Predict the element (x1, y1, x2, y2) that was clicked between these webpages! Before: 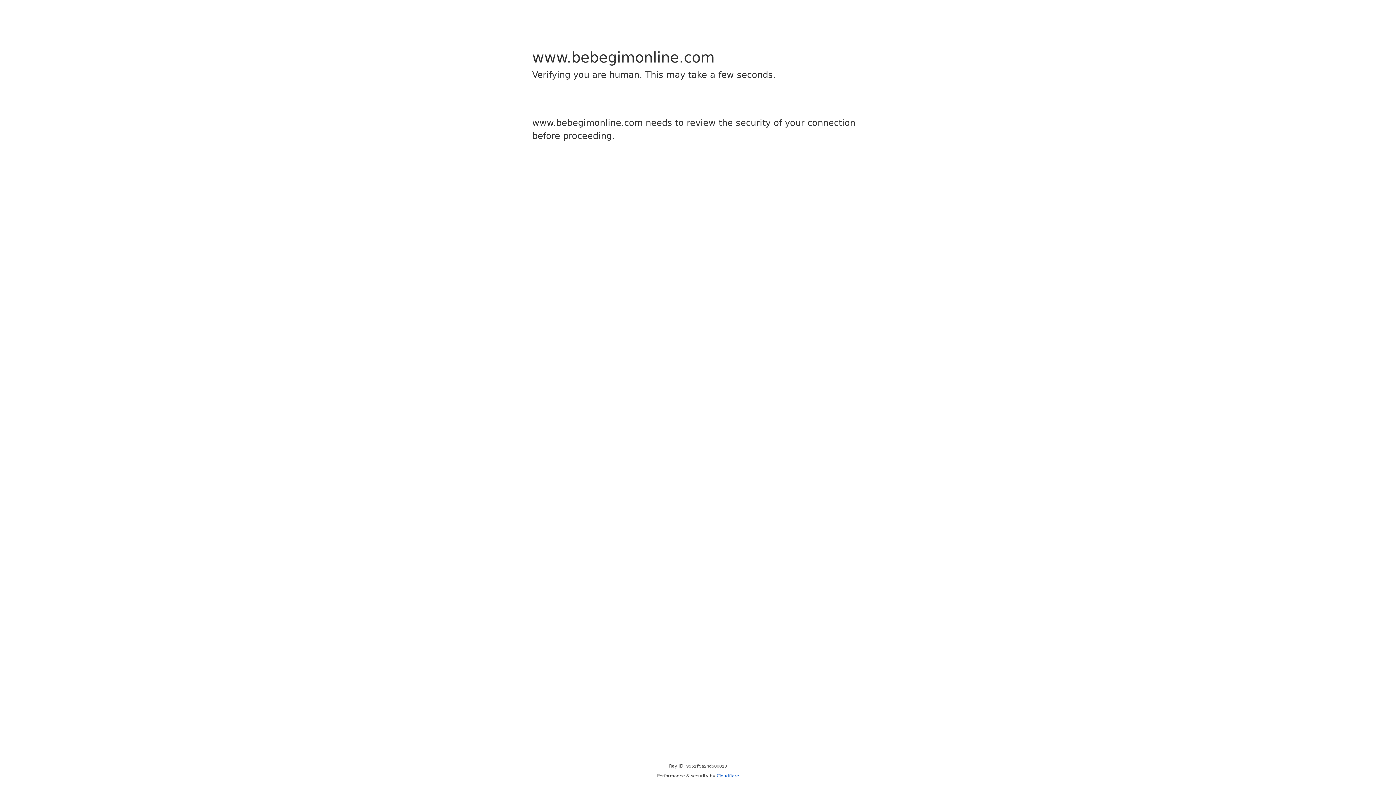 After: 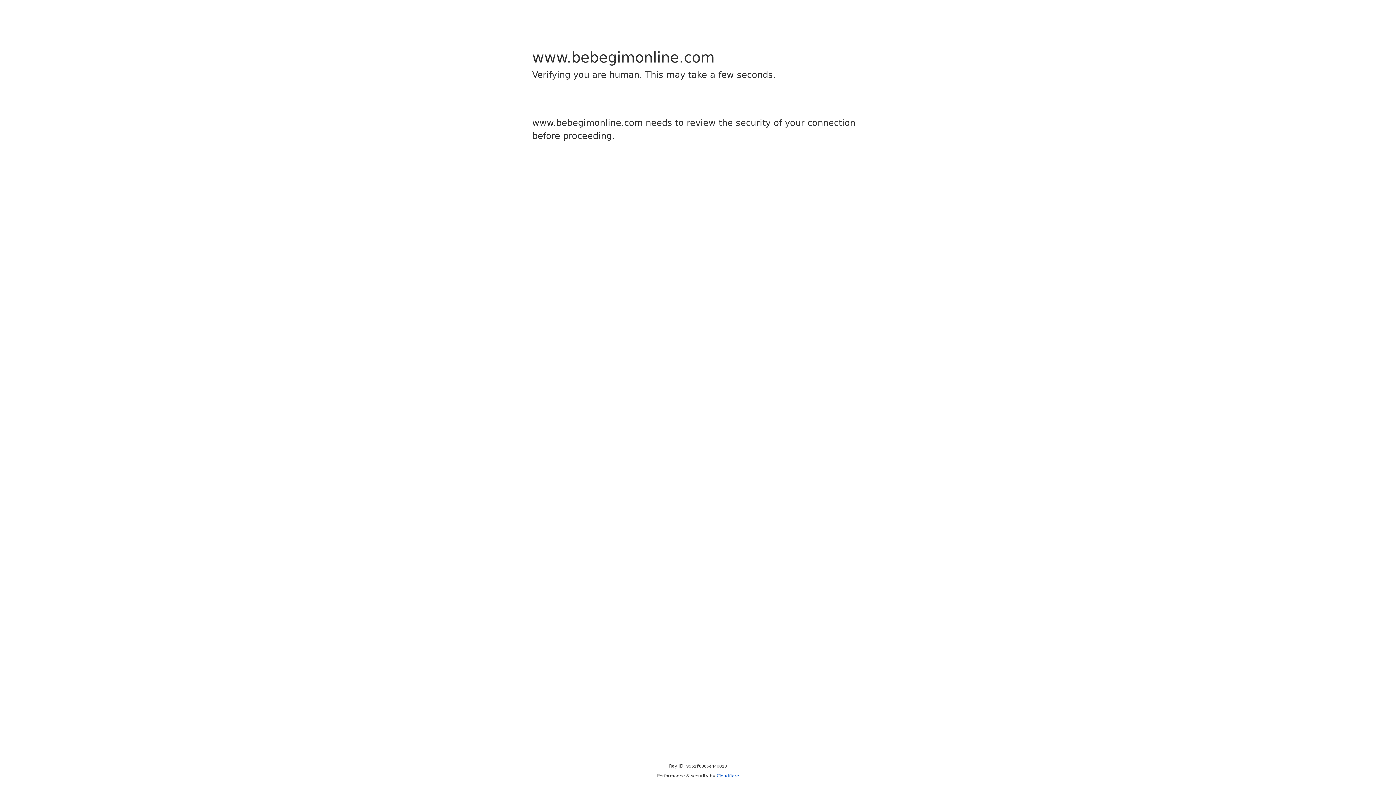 Action: bbox: (716, 773, 739, 778) label: Cloudflare